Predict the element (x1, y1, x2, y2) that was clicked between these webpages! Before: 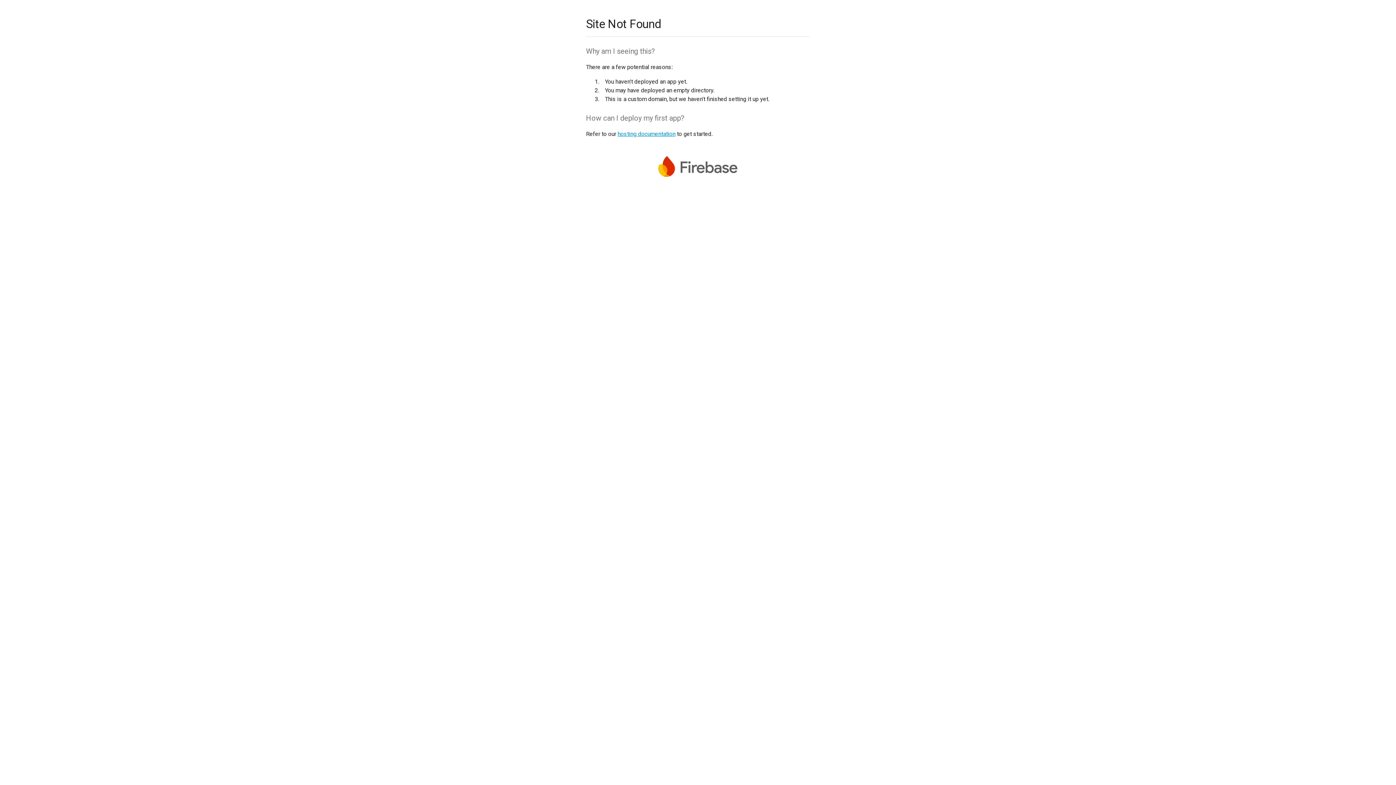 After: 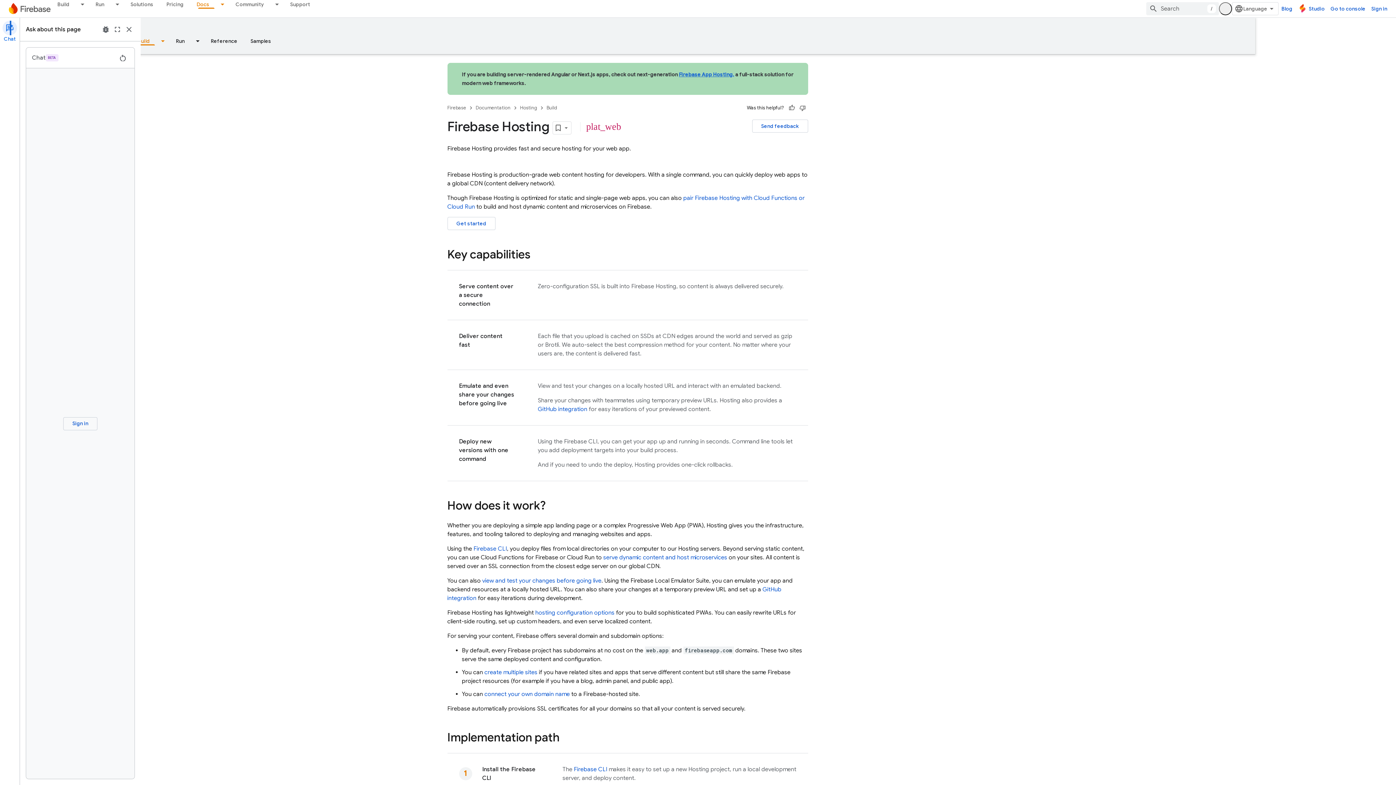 Action: bbox: (617, 130, 675, 137) label: hosting documentation